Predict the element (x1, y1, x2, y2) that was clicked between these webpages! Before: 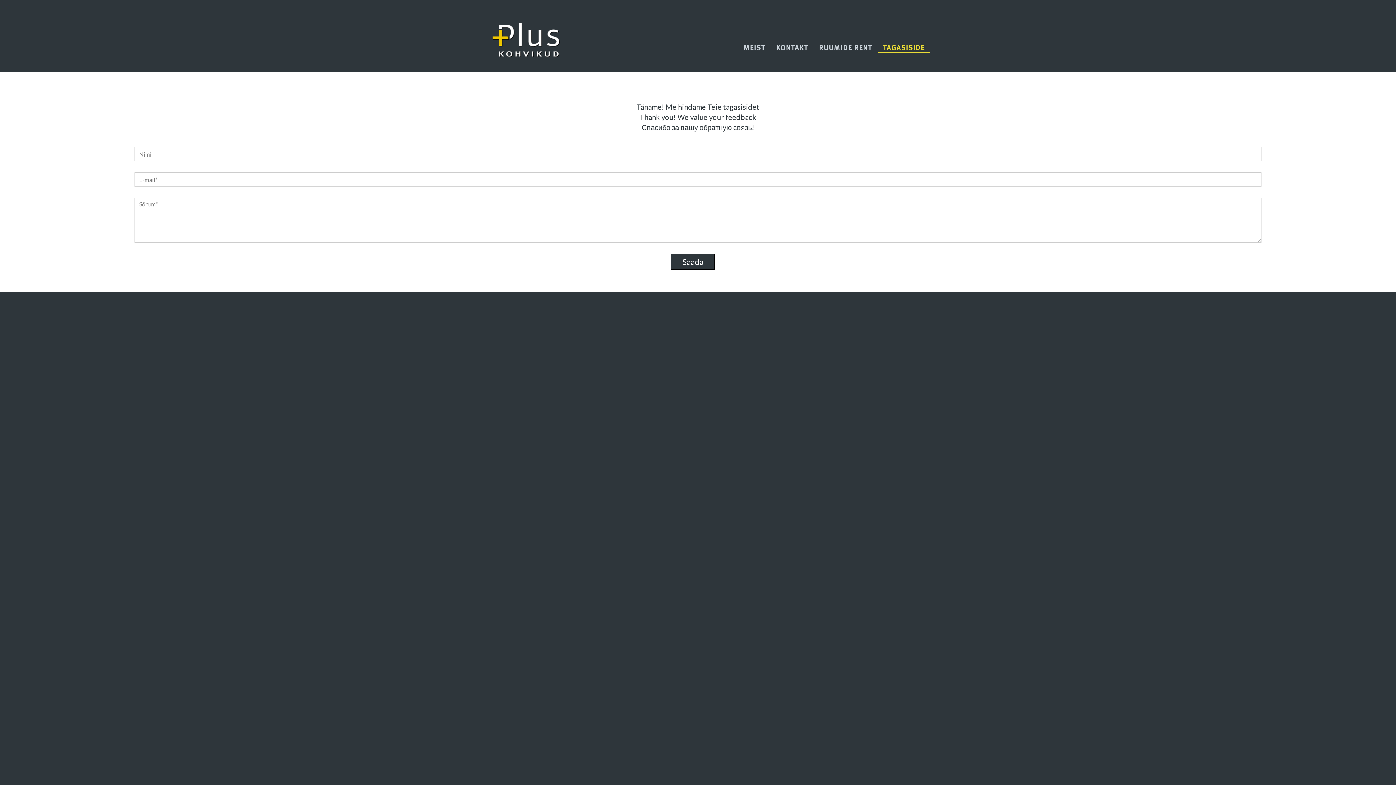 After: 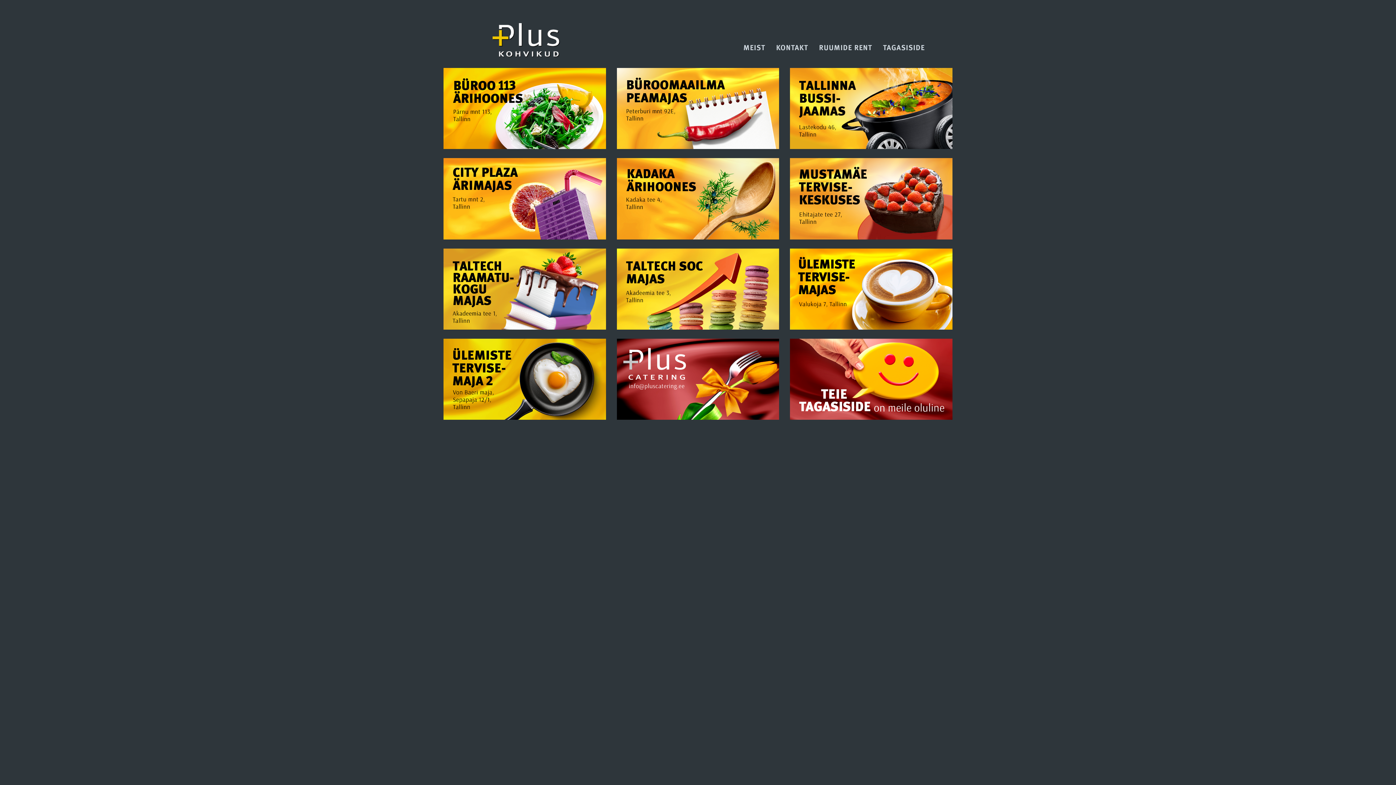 Action: bbox: (491, 22, 564, 58)